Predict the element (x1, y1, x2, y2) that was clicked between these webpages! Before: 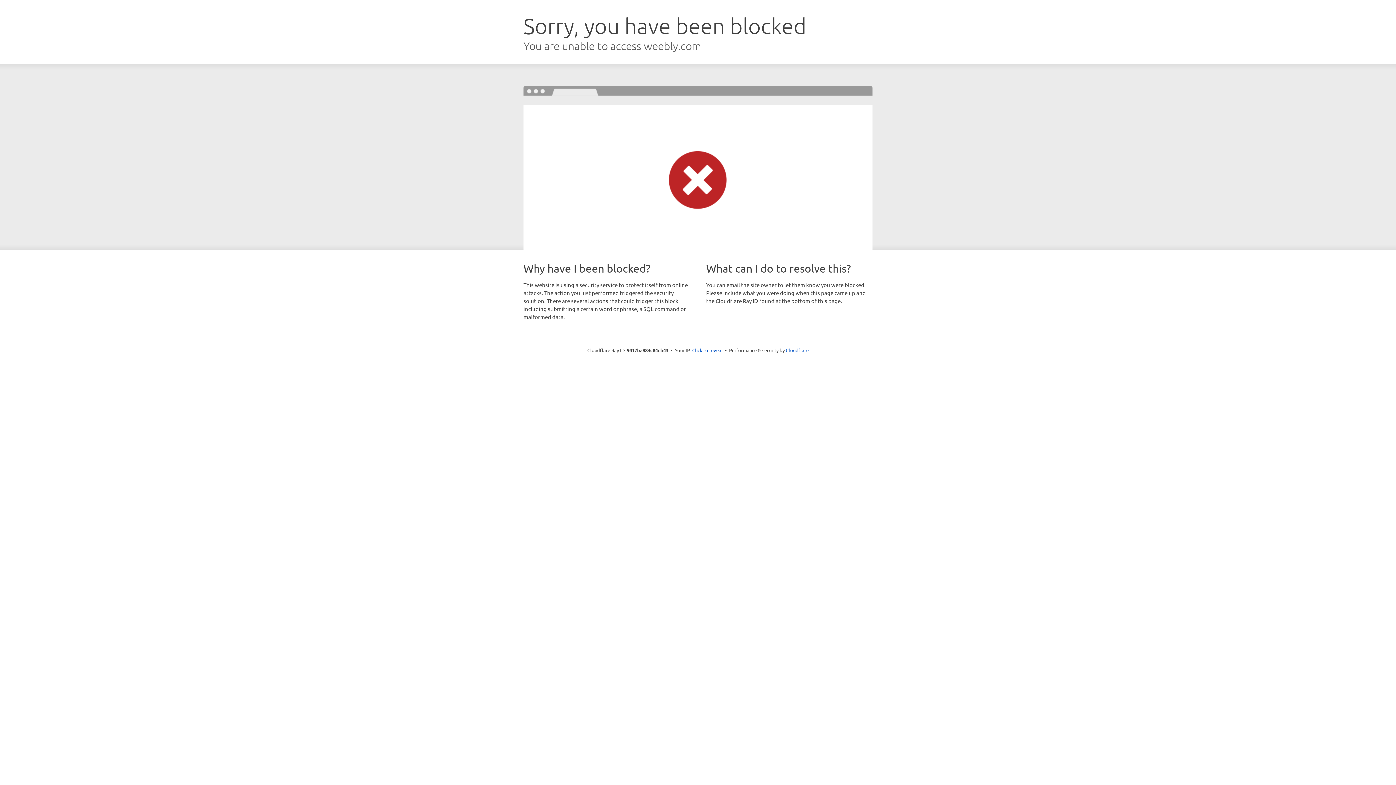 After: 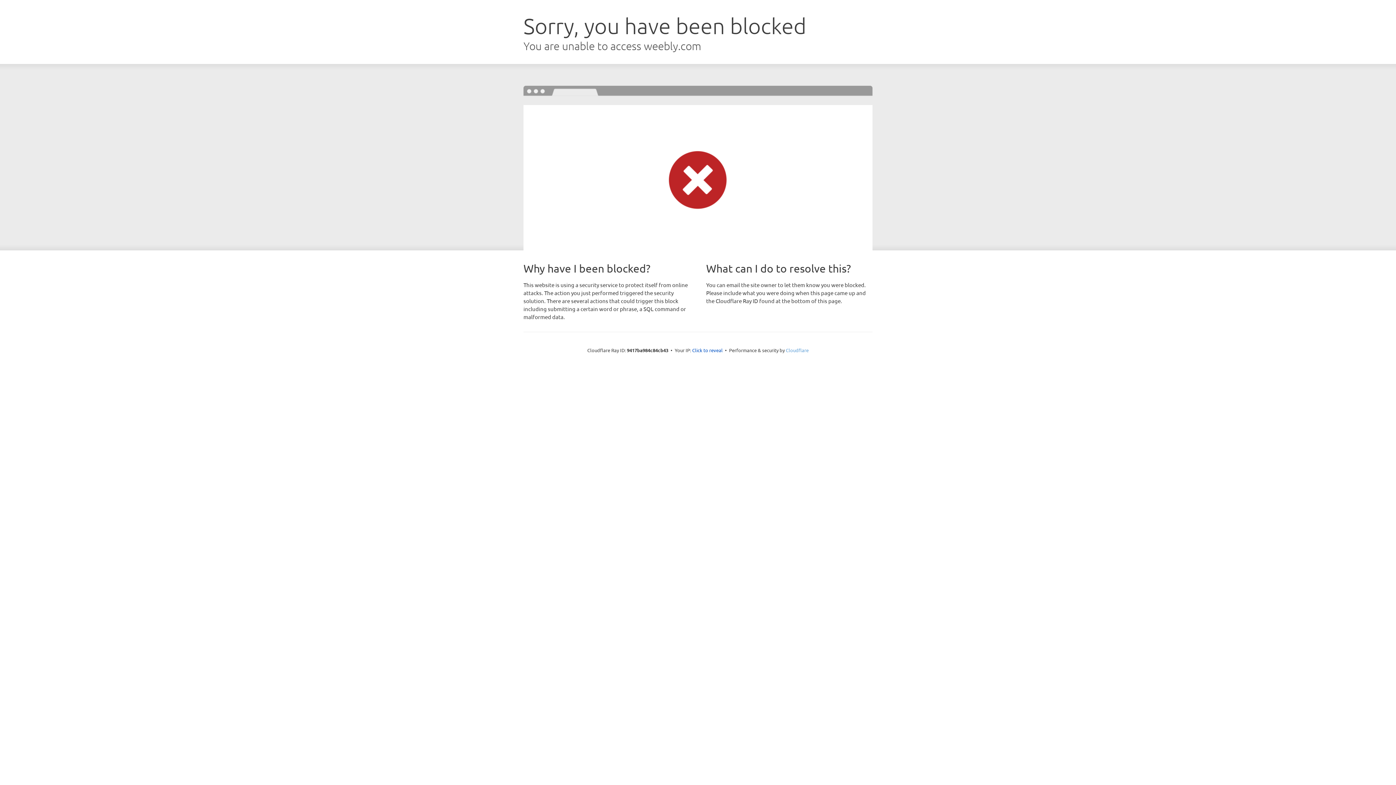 Action: label: Cloudflare bbox: (786, 347, 808, 353)